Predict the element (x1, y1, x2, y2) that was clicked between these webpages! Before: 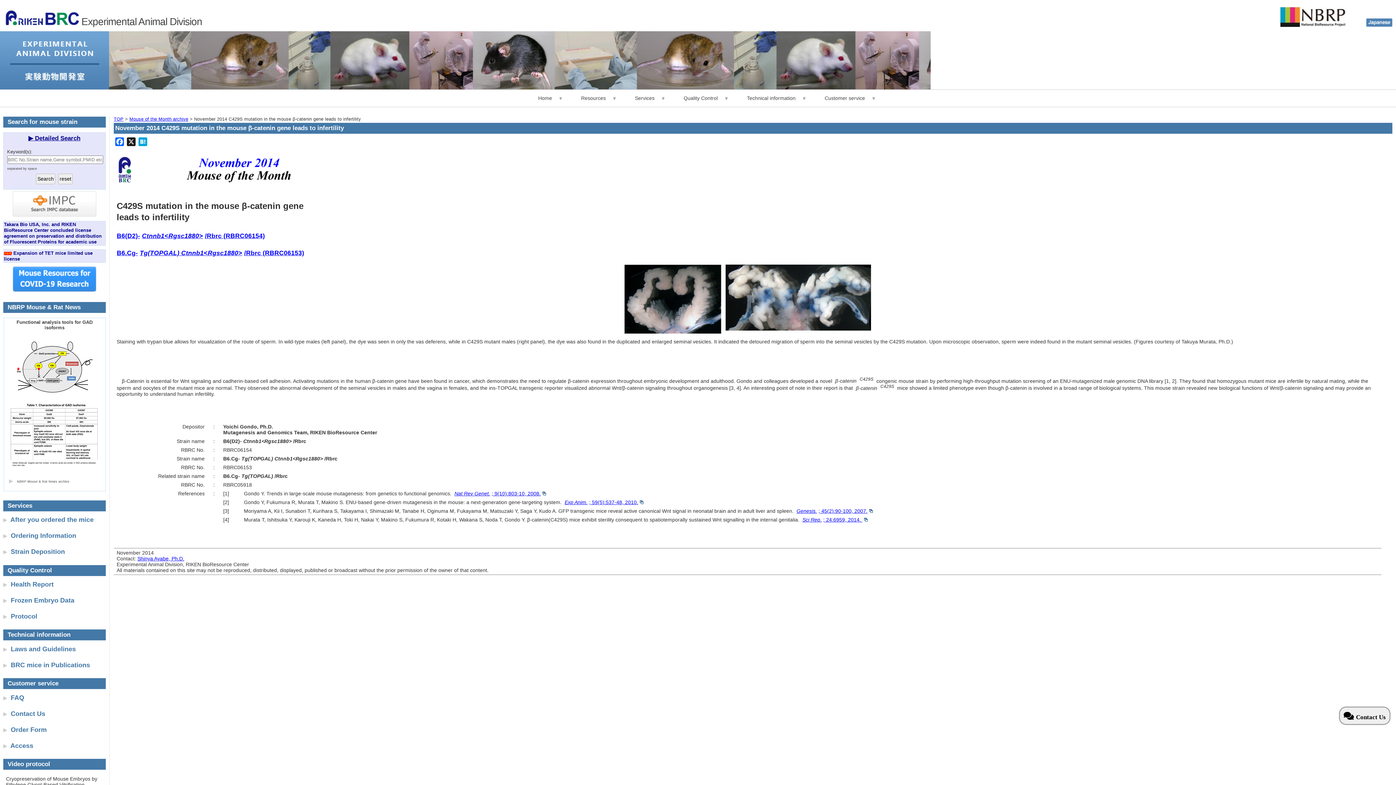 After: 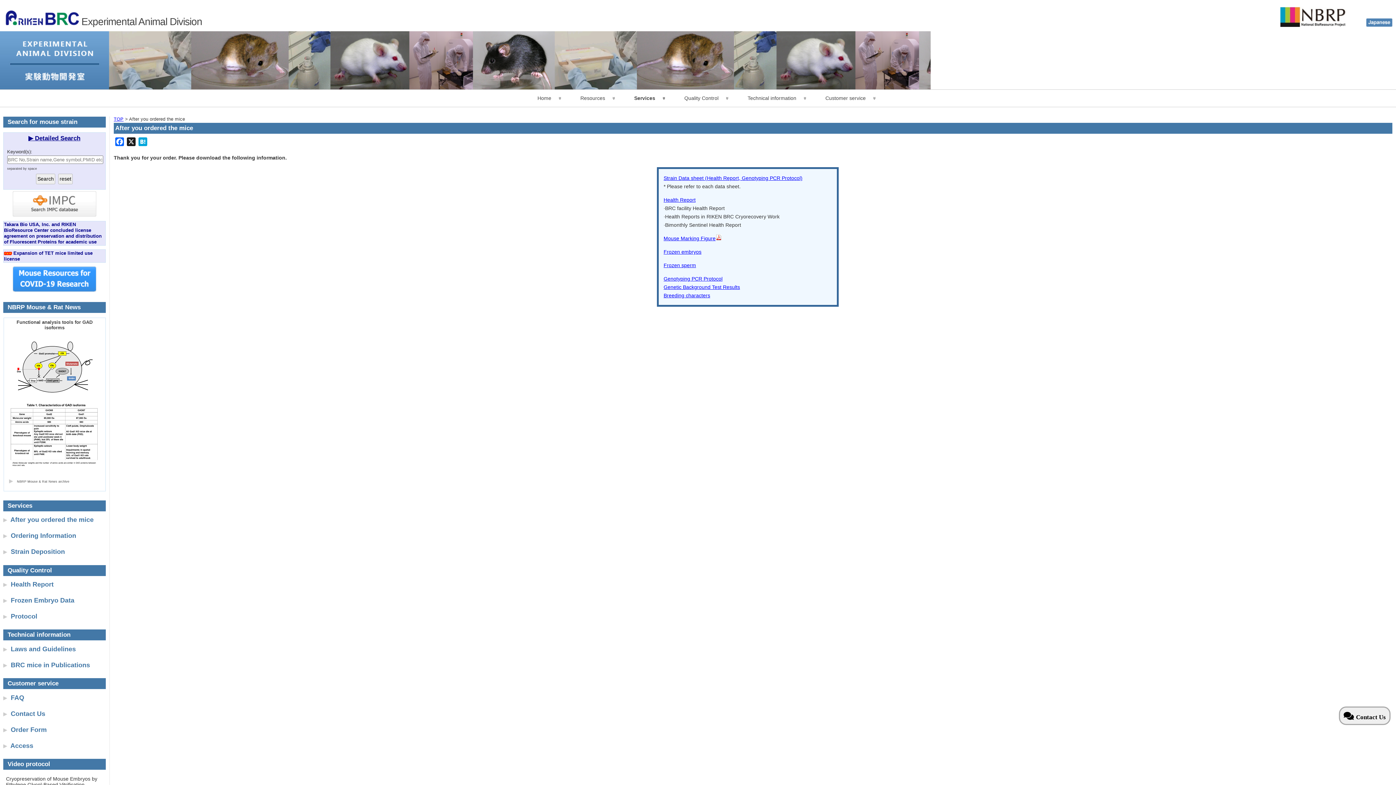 Action: bbox: (10, 516, 93, 523) label: After you ordered the mice